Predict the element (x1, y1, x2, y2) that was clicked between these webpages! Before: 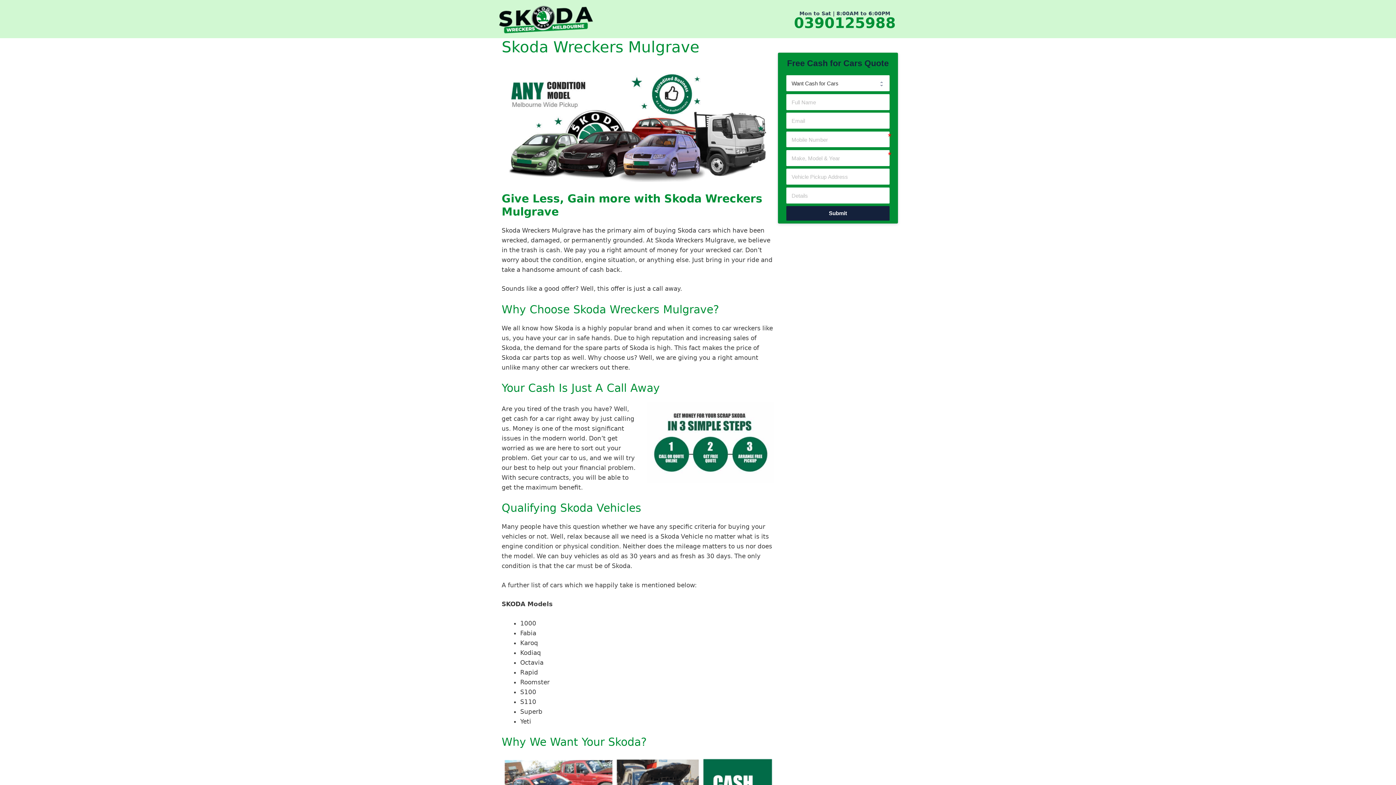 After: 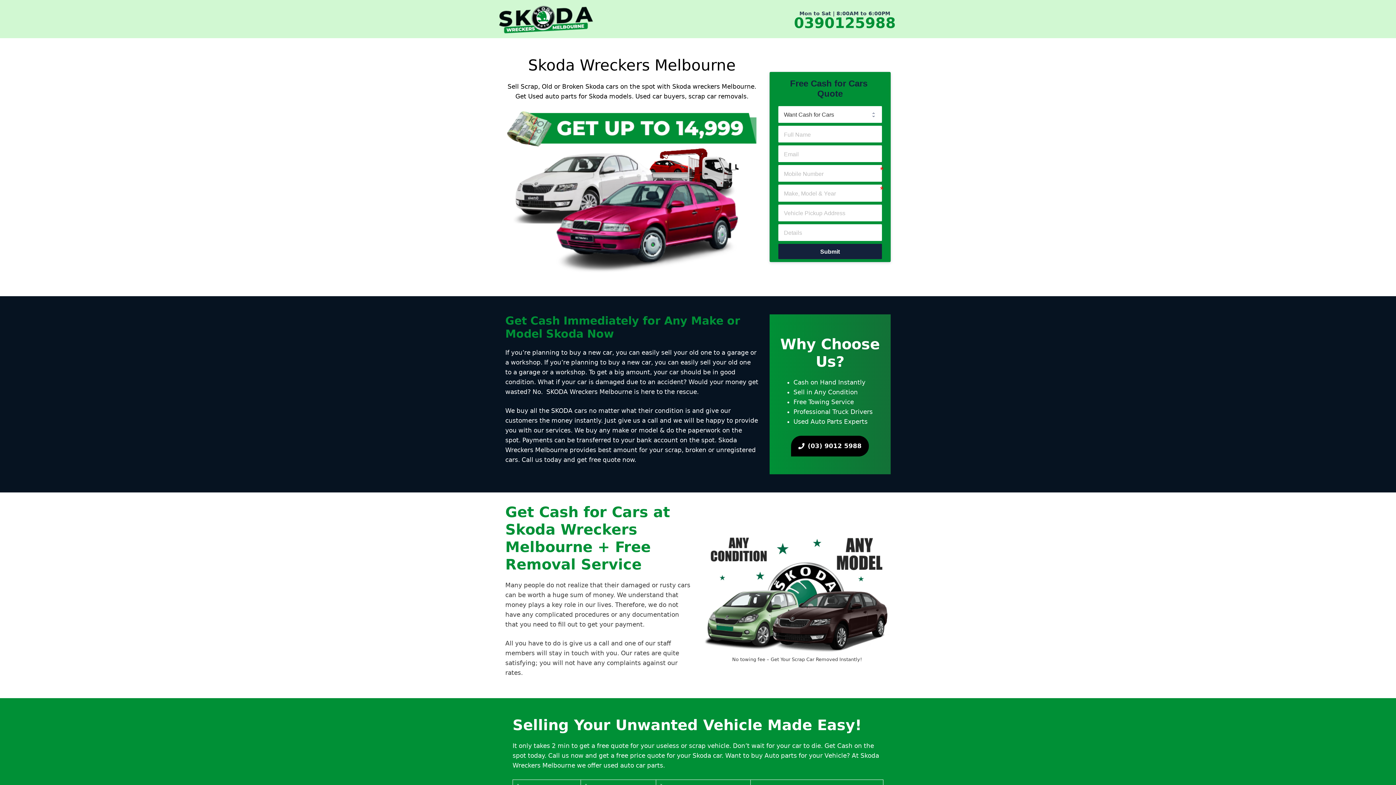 Action: bbox: (498, 14, 593, 22)